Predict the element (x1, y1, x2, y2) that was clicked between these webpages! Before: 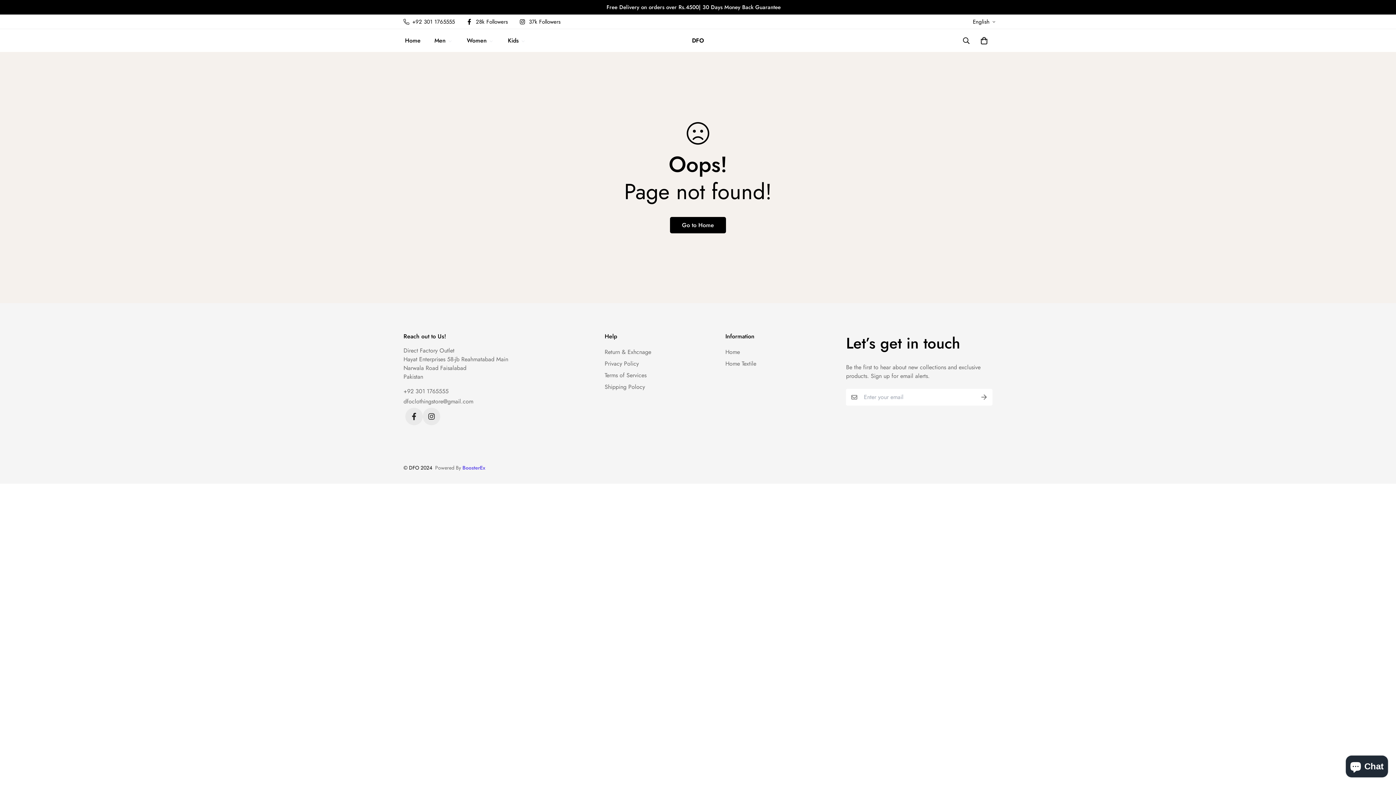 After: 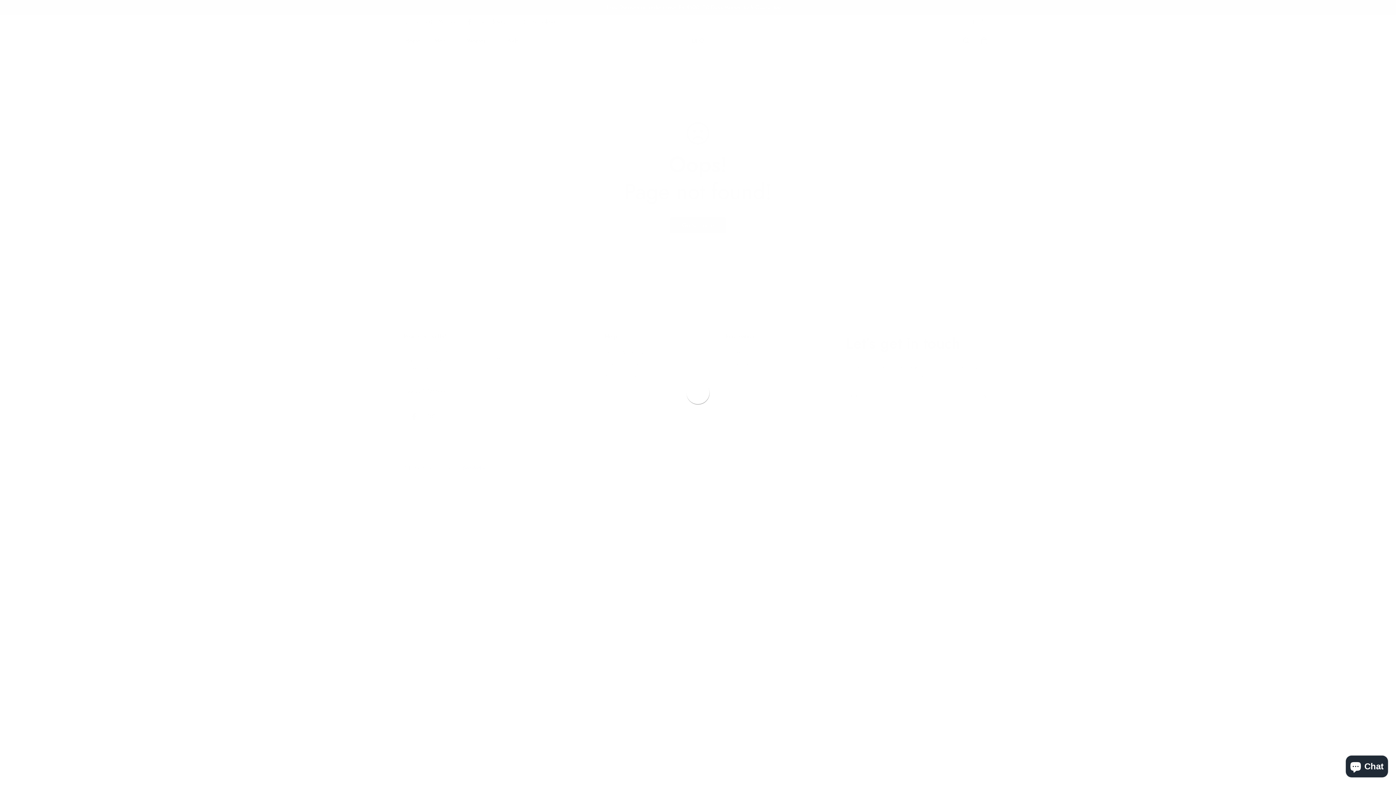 Action: bbox: (403, 387, 448, 395) label: +92 301 1765555